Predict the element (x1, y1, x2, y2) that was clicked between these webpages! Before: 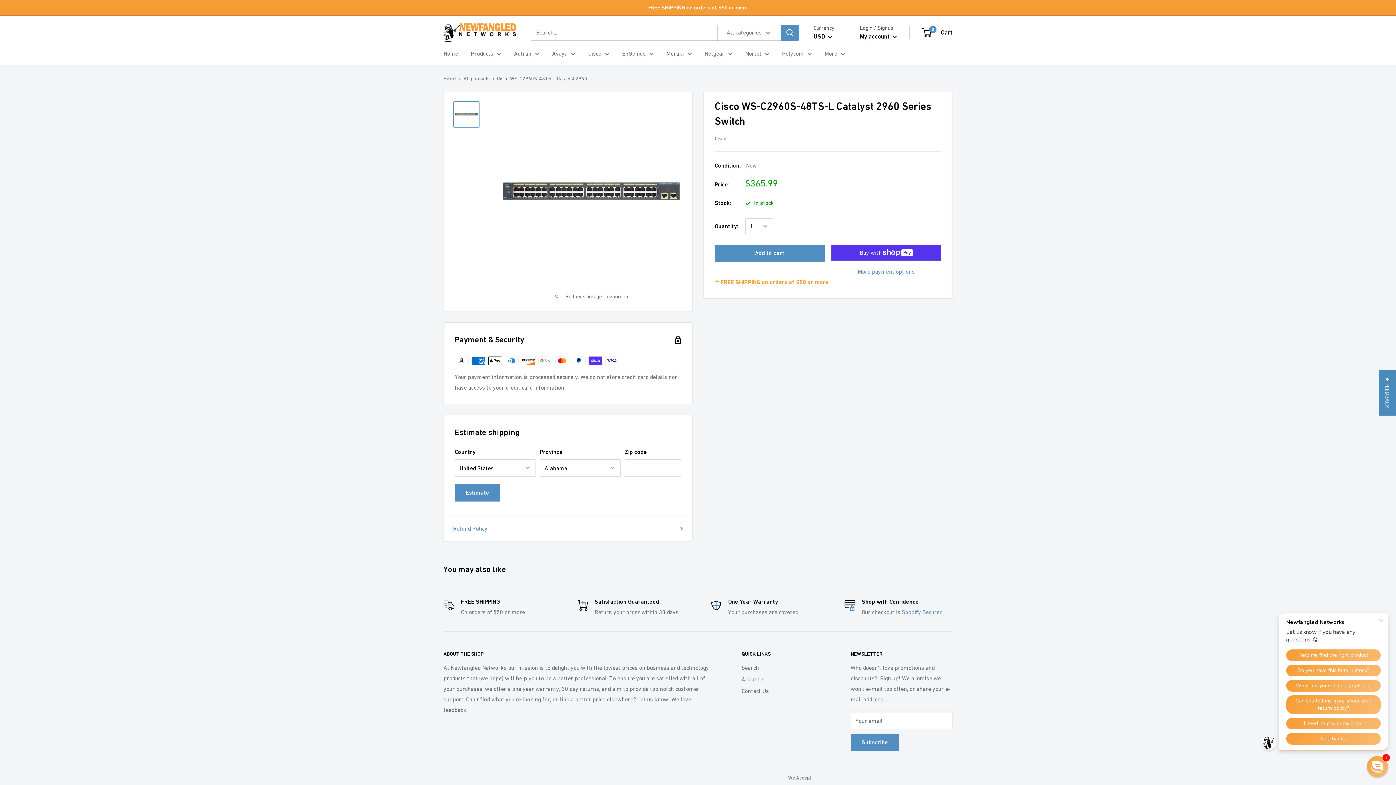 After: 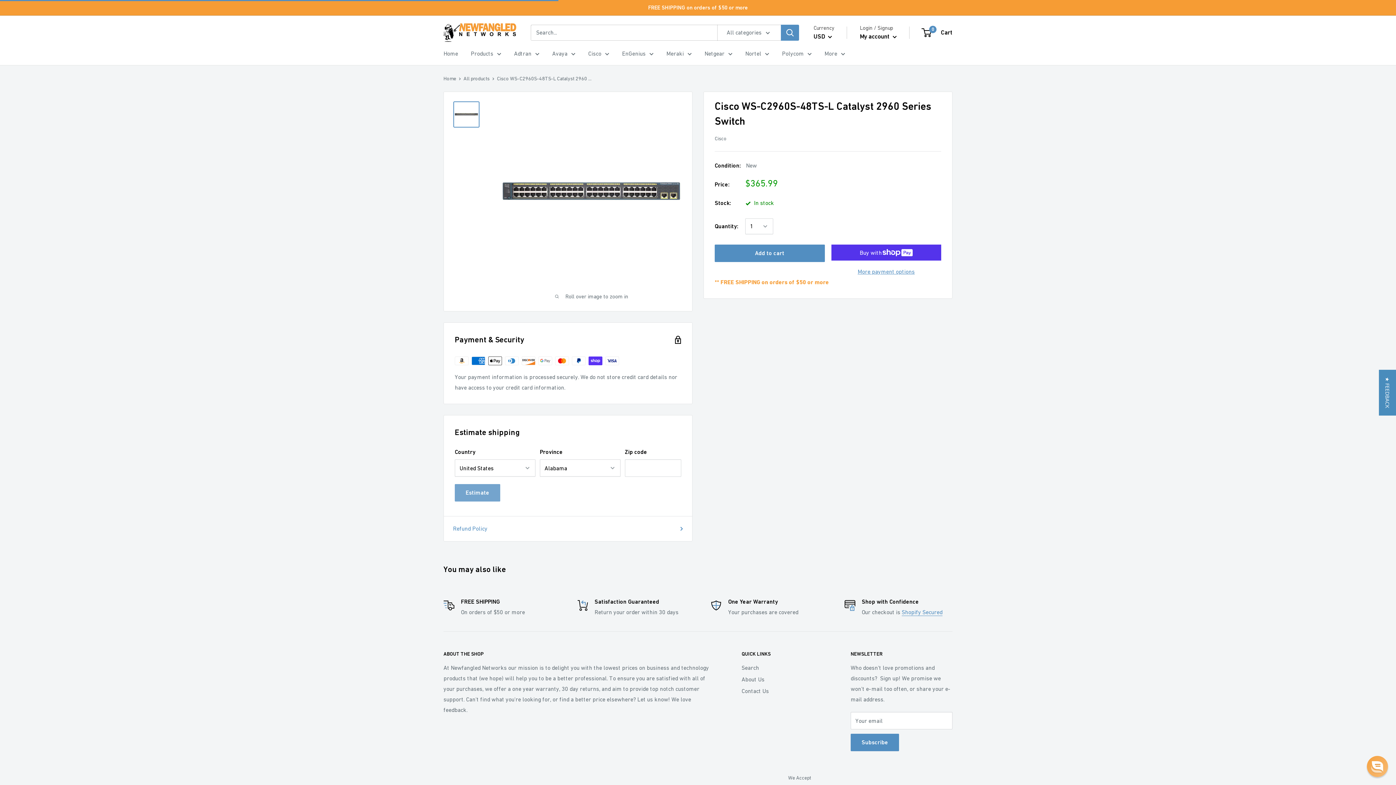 Action: label: Estimate bbox: (454, 484, 500, 501)